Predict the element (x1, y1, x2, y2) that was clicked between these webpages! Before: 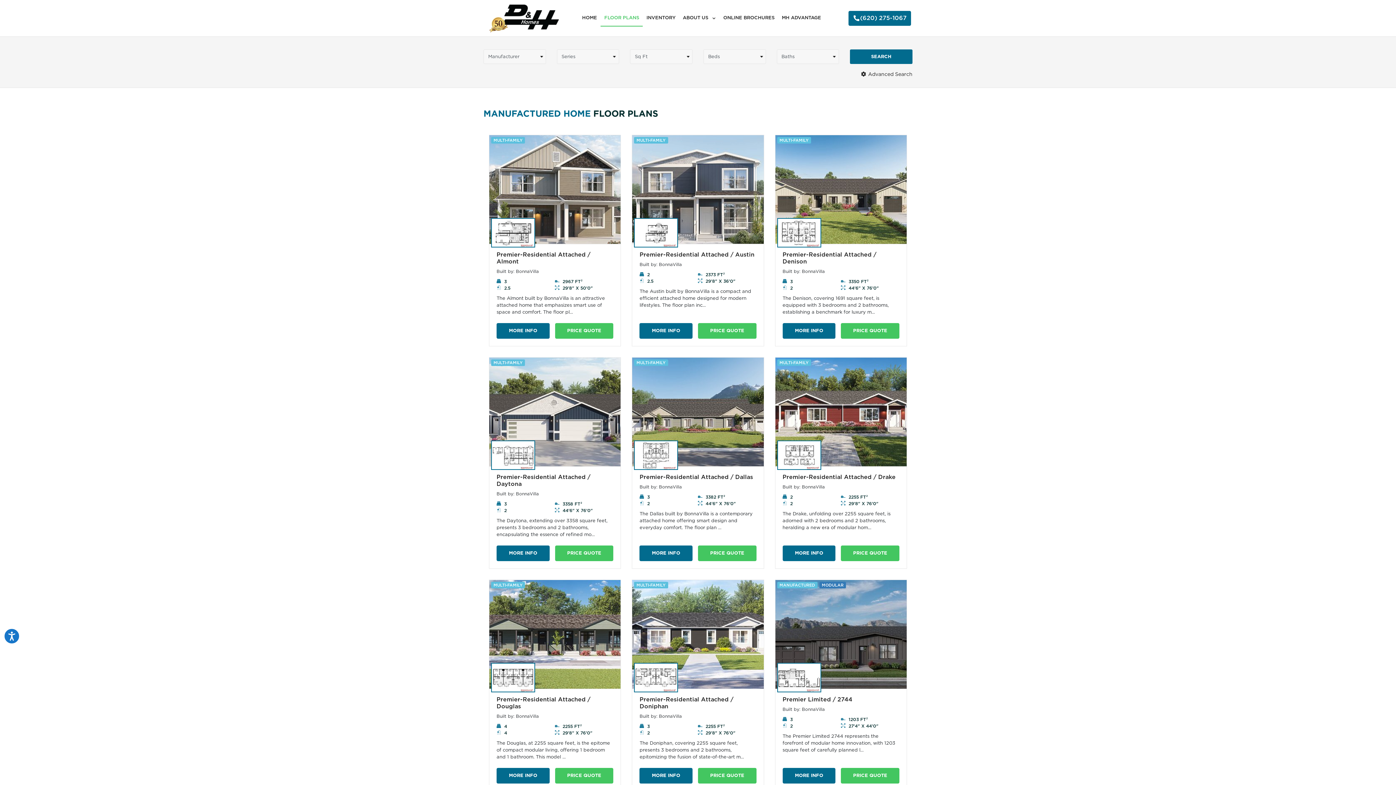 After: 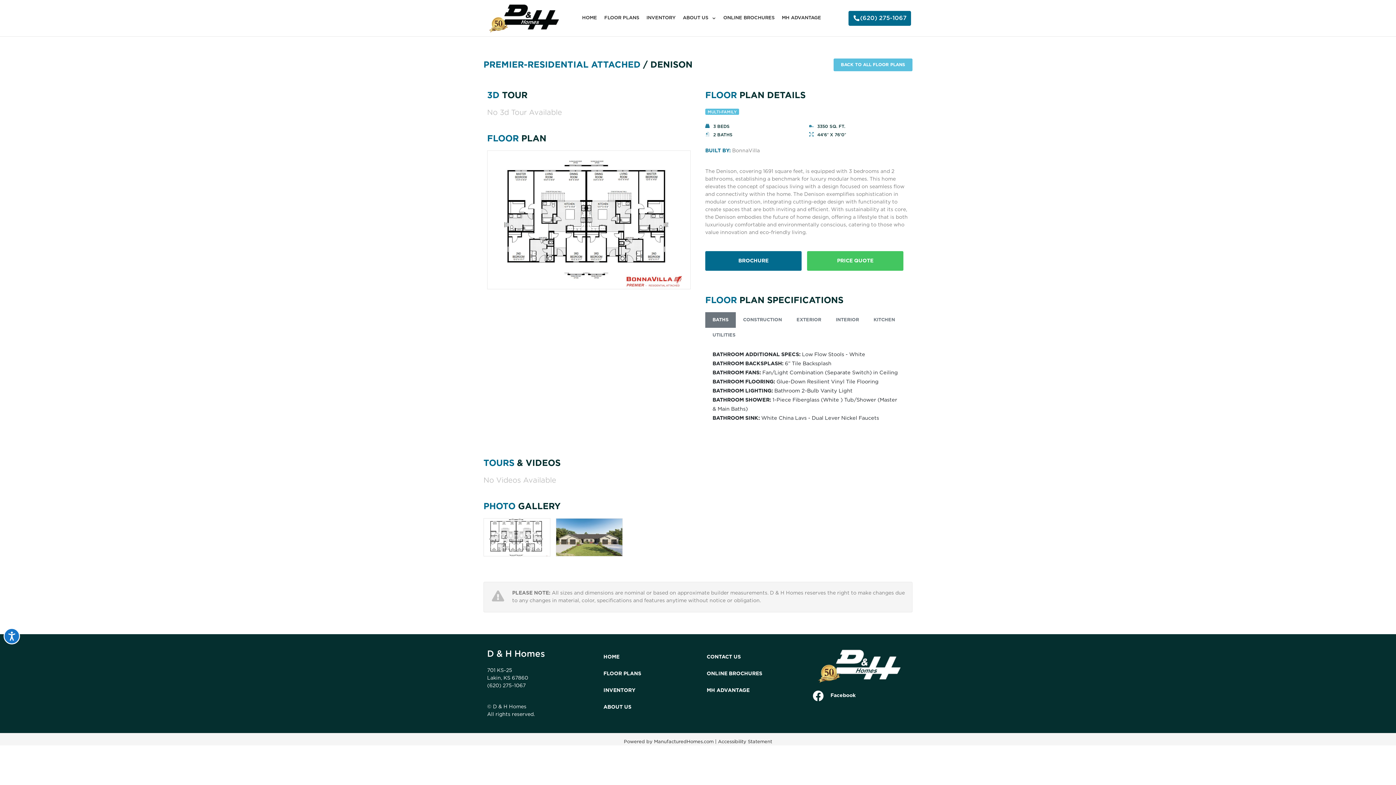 Action: bbox: (782, 323, 835, 338) label: MORE INFO